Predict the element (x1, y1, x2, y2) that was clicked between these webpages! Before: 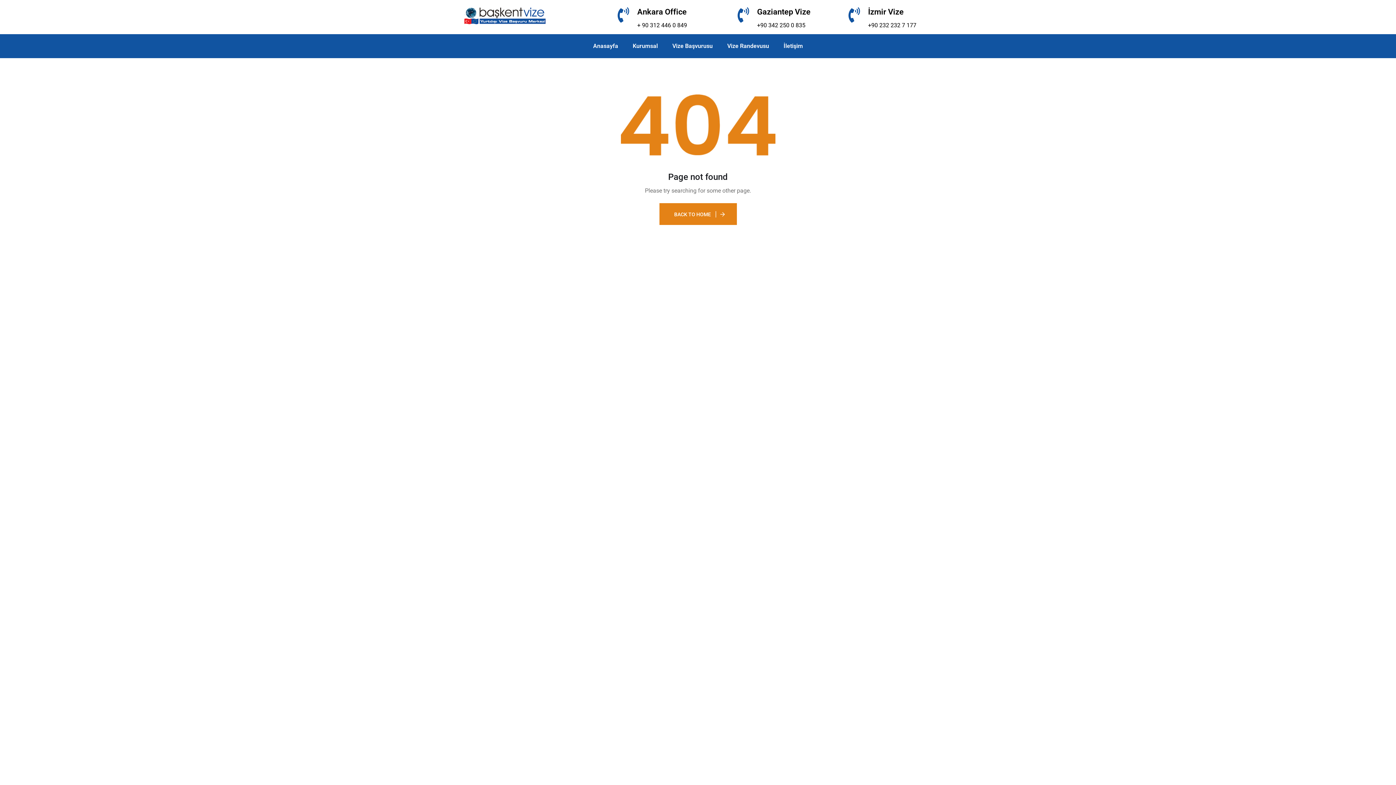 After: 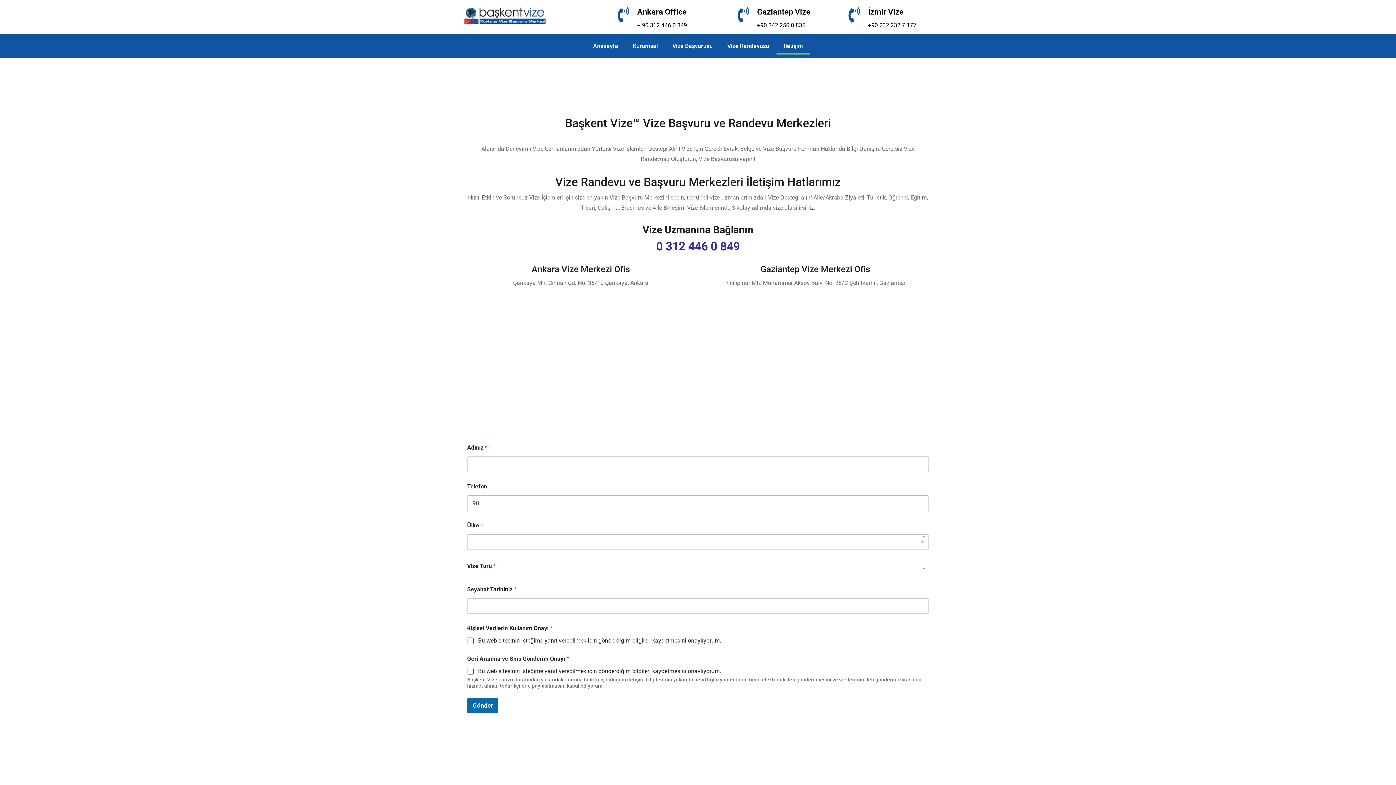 Action: label: İletişim bbox: (776, 37, 810, 54)